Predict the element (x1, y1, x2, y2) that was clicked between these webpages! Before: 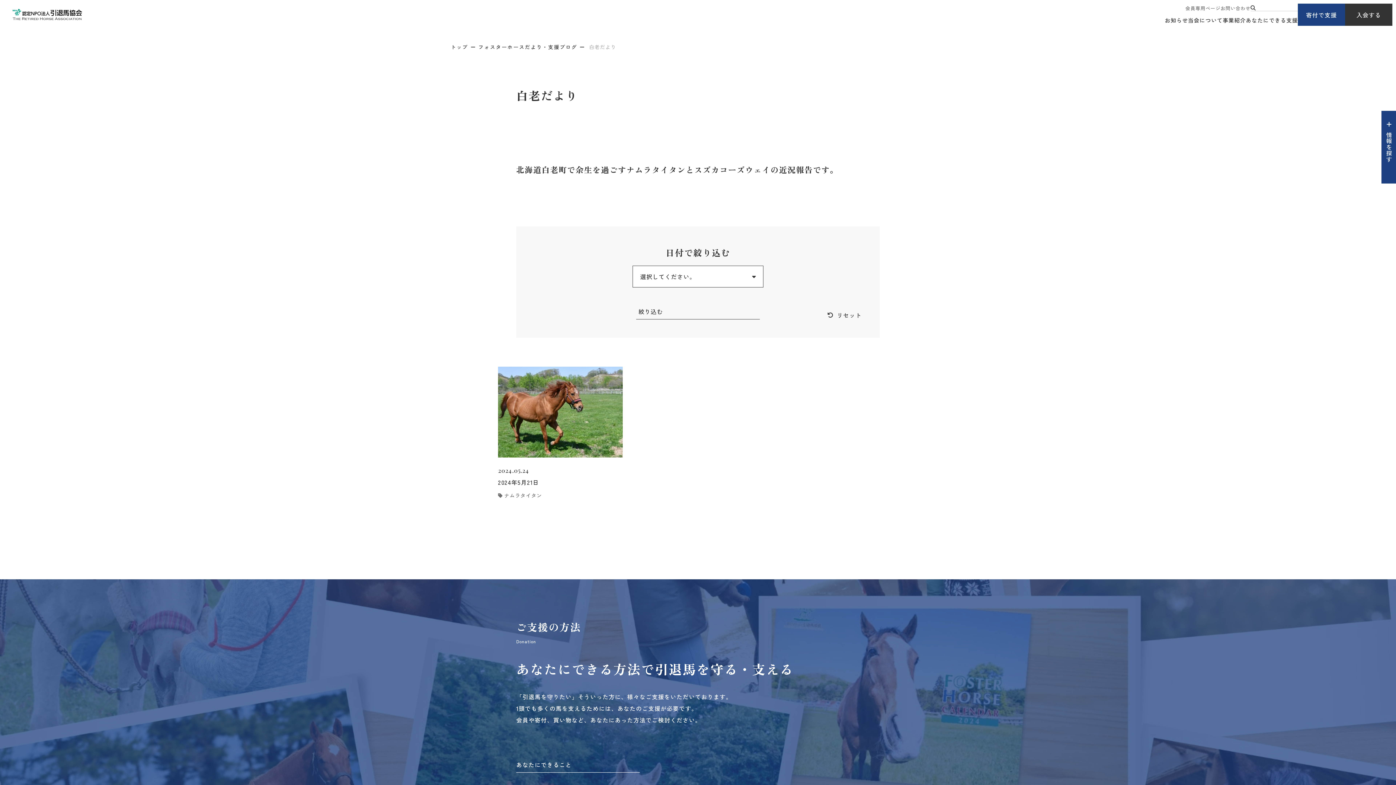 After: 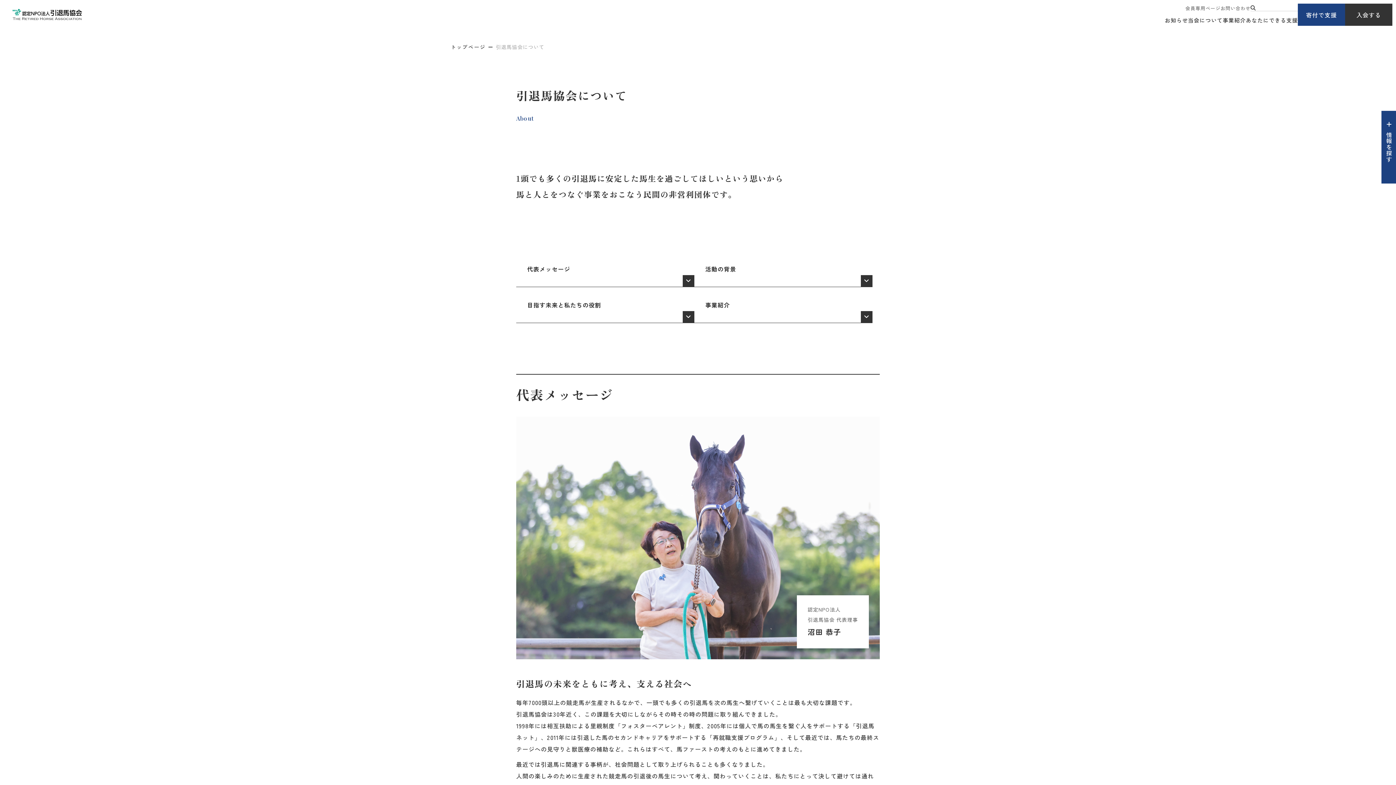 Action: bbox: (1188, 14, 1223, 25) label: 当会について